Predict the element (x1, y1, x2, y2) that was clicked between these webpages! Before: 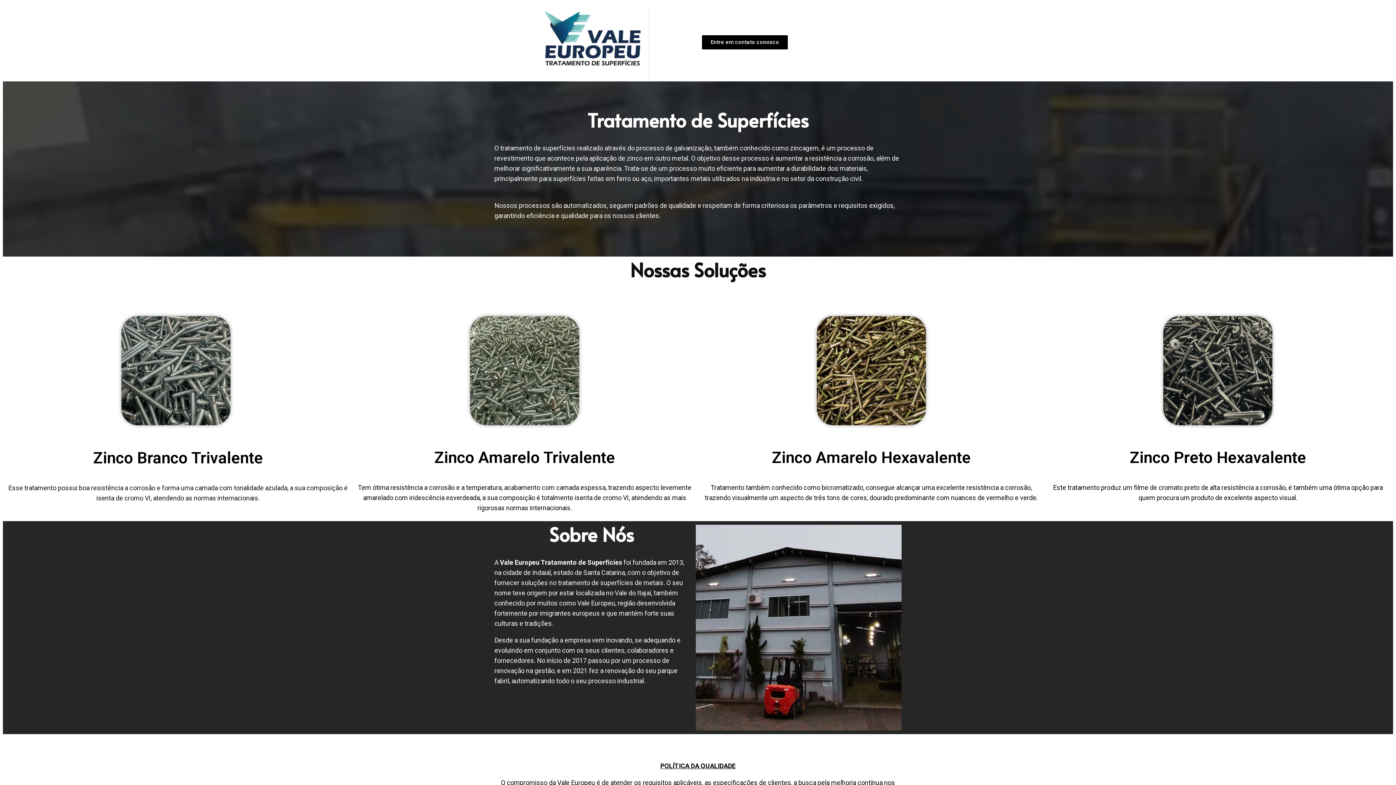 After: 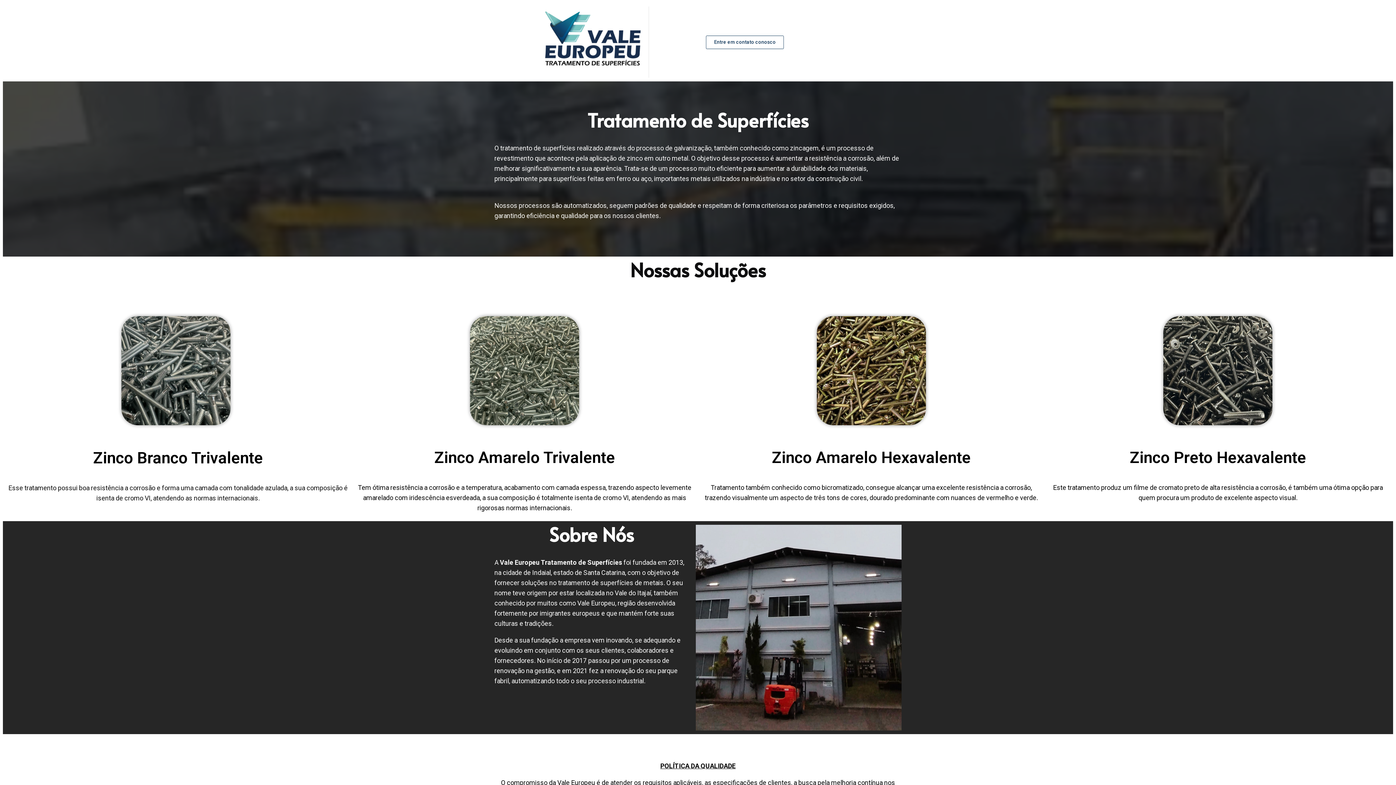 Action: label: Entre em contato conosco bbox: (701, 34, 788, 49)